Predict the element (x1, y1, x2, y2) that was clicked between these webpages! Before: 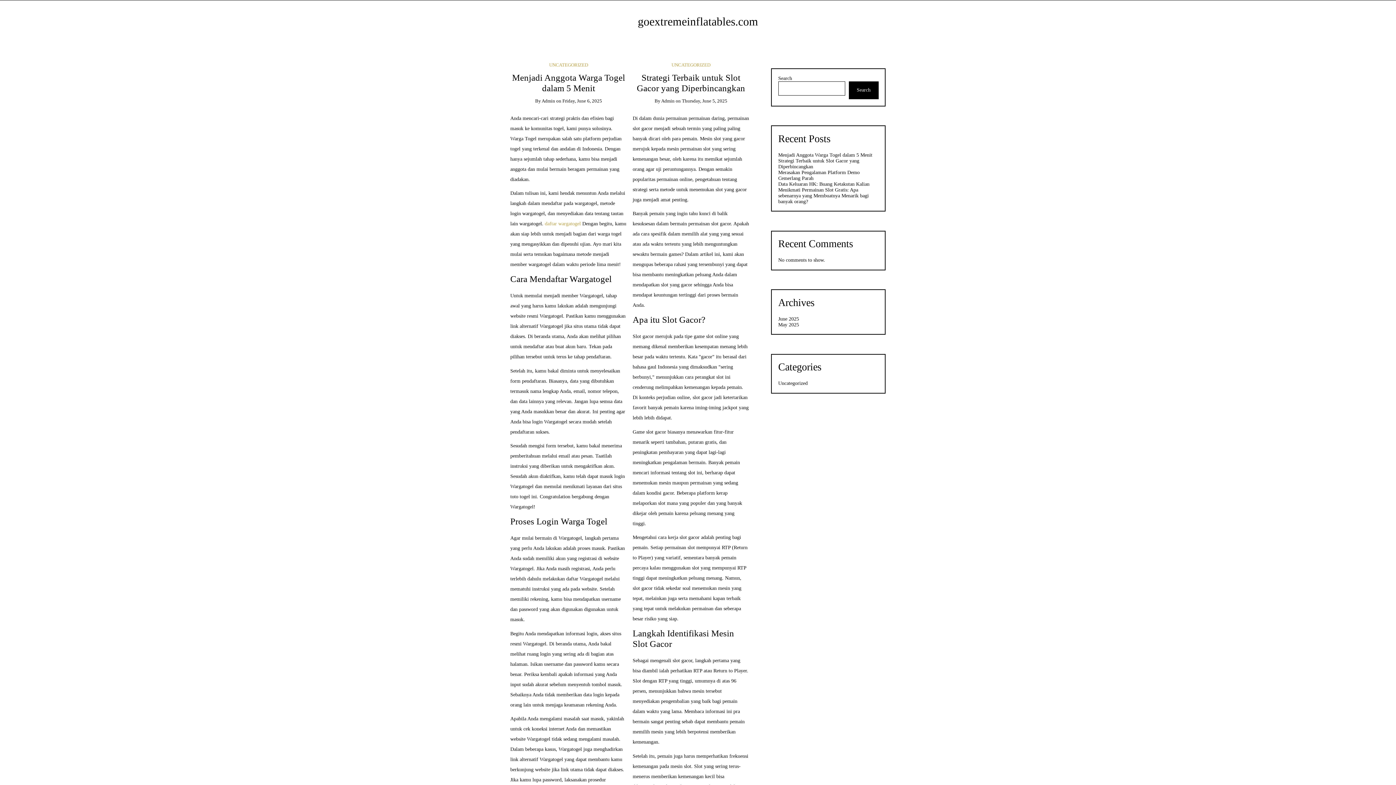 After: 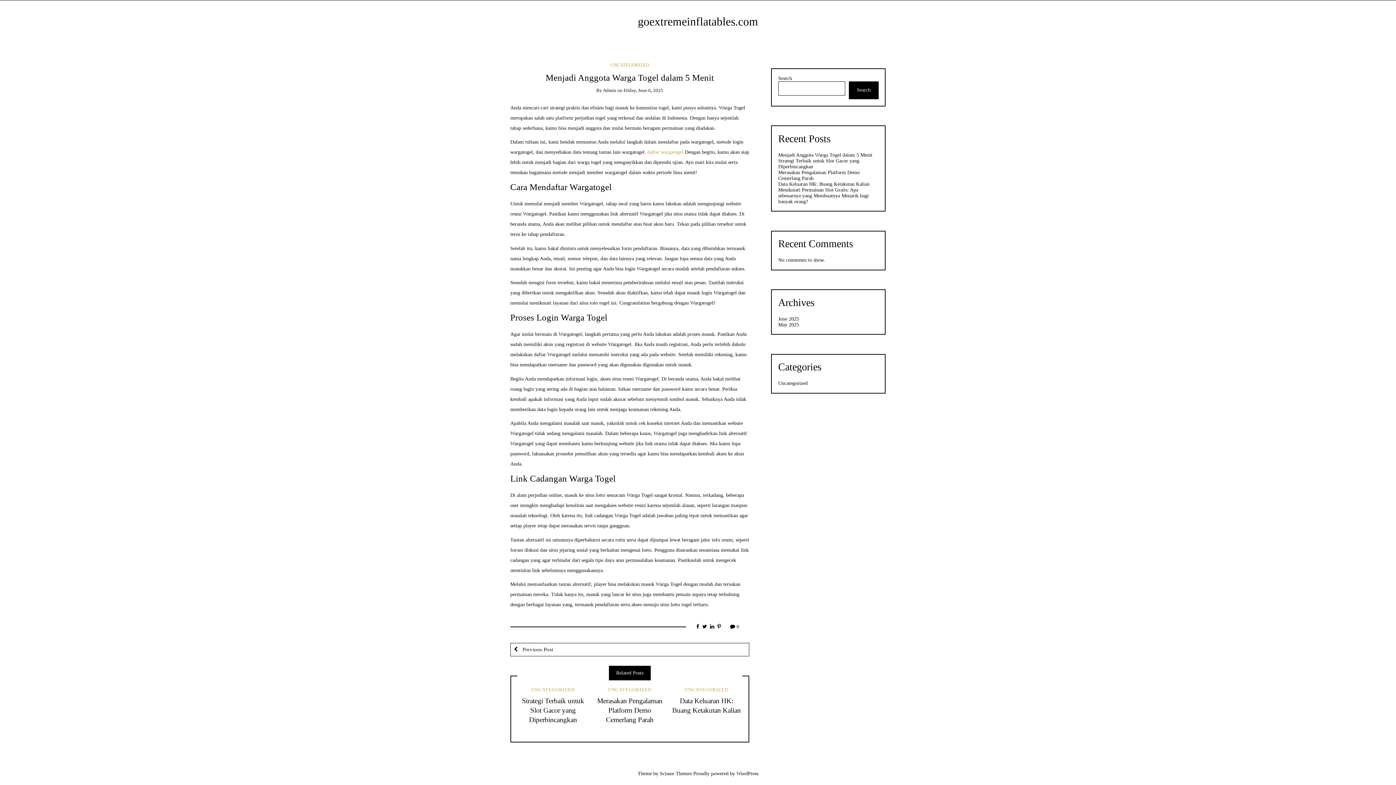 Action: label: Menjadi Anggota Warga Togel dalam 5 Menit bbox: (778, 152, 872, 157)